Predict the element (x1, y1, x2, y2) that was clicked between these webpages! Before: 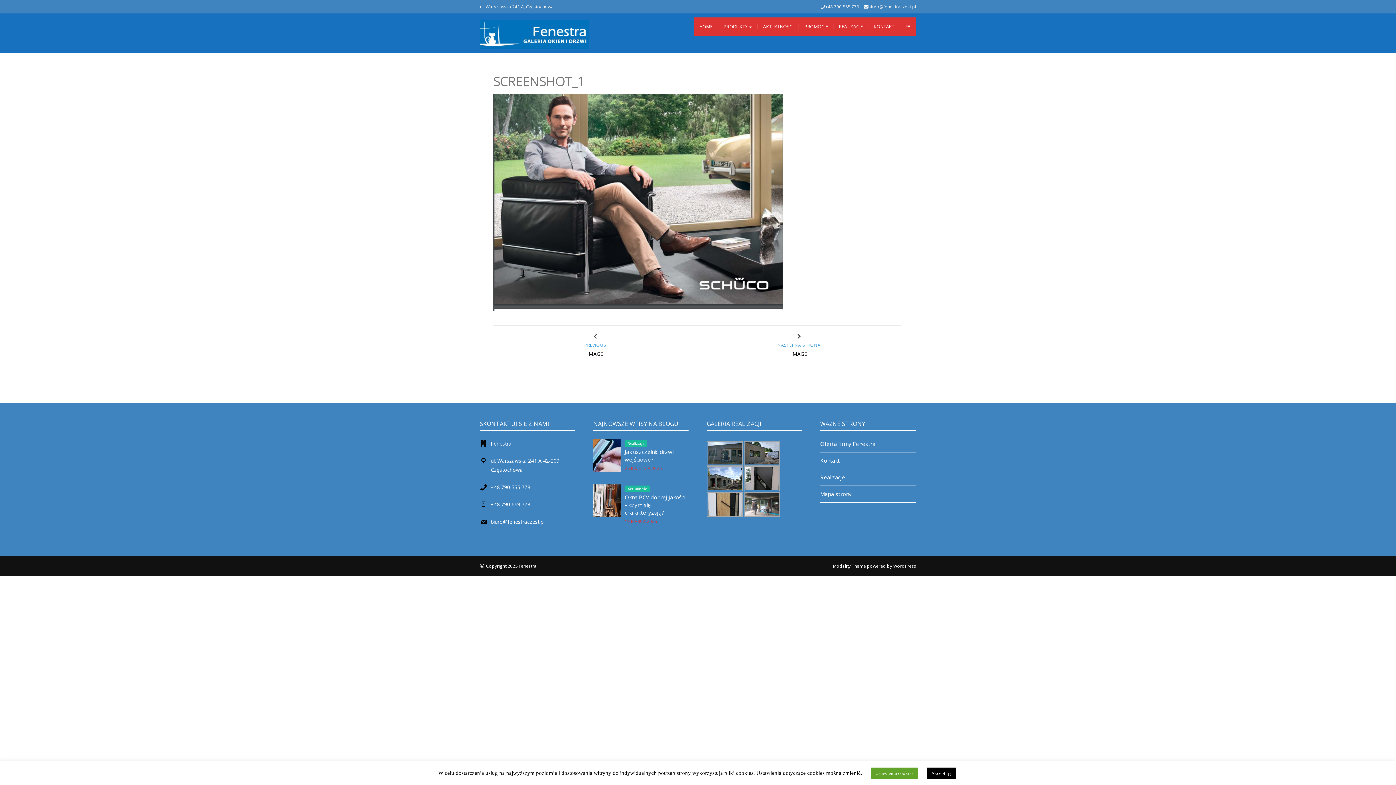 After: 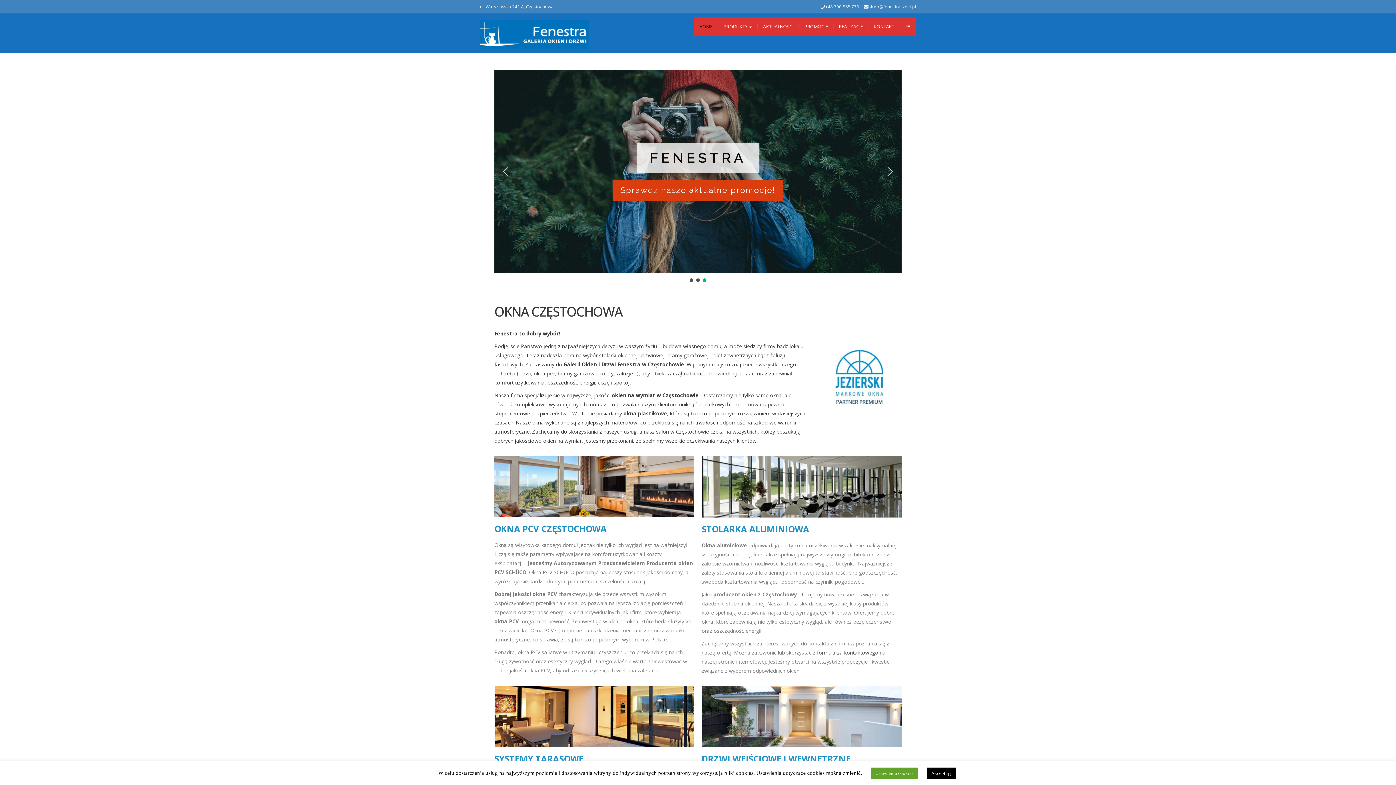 Action: bbox: (480, 27, 589, 39)